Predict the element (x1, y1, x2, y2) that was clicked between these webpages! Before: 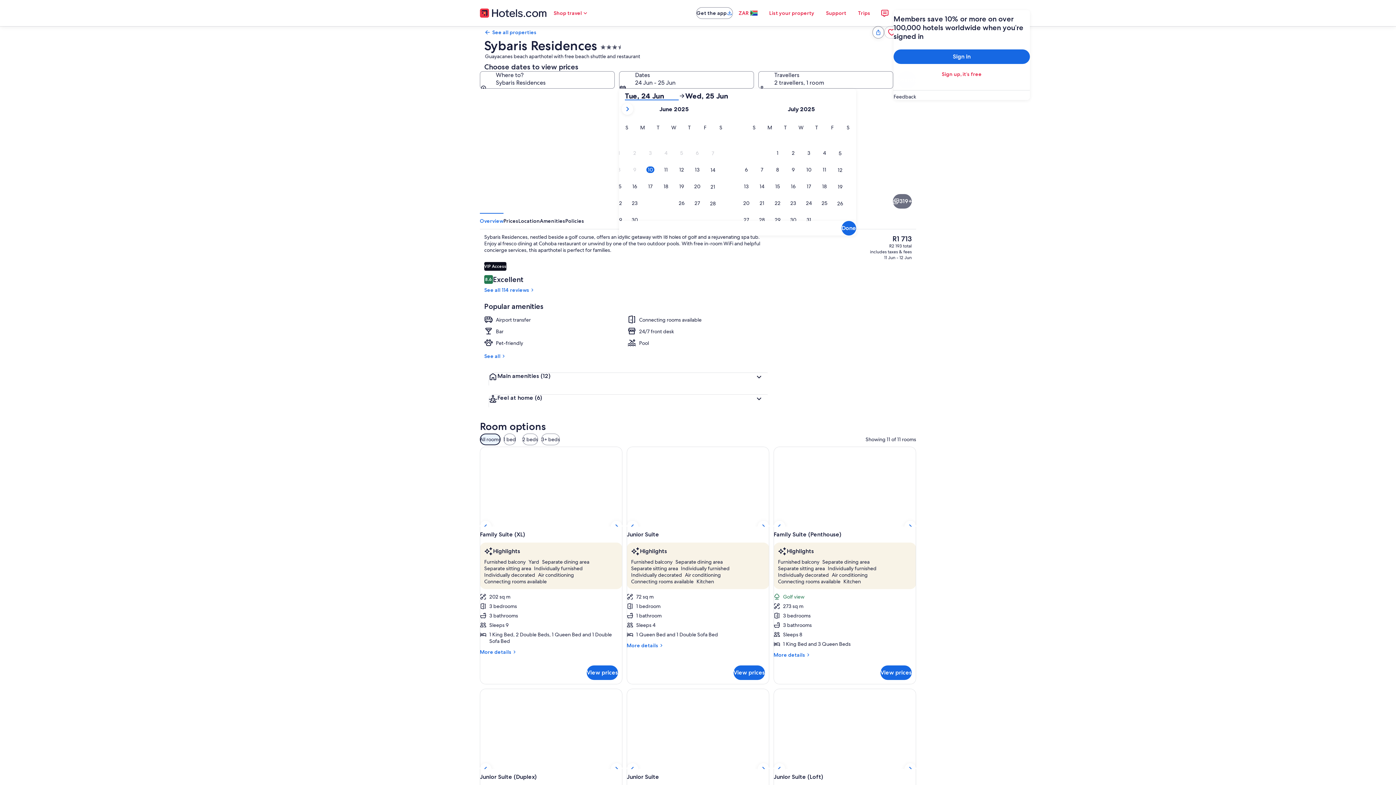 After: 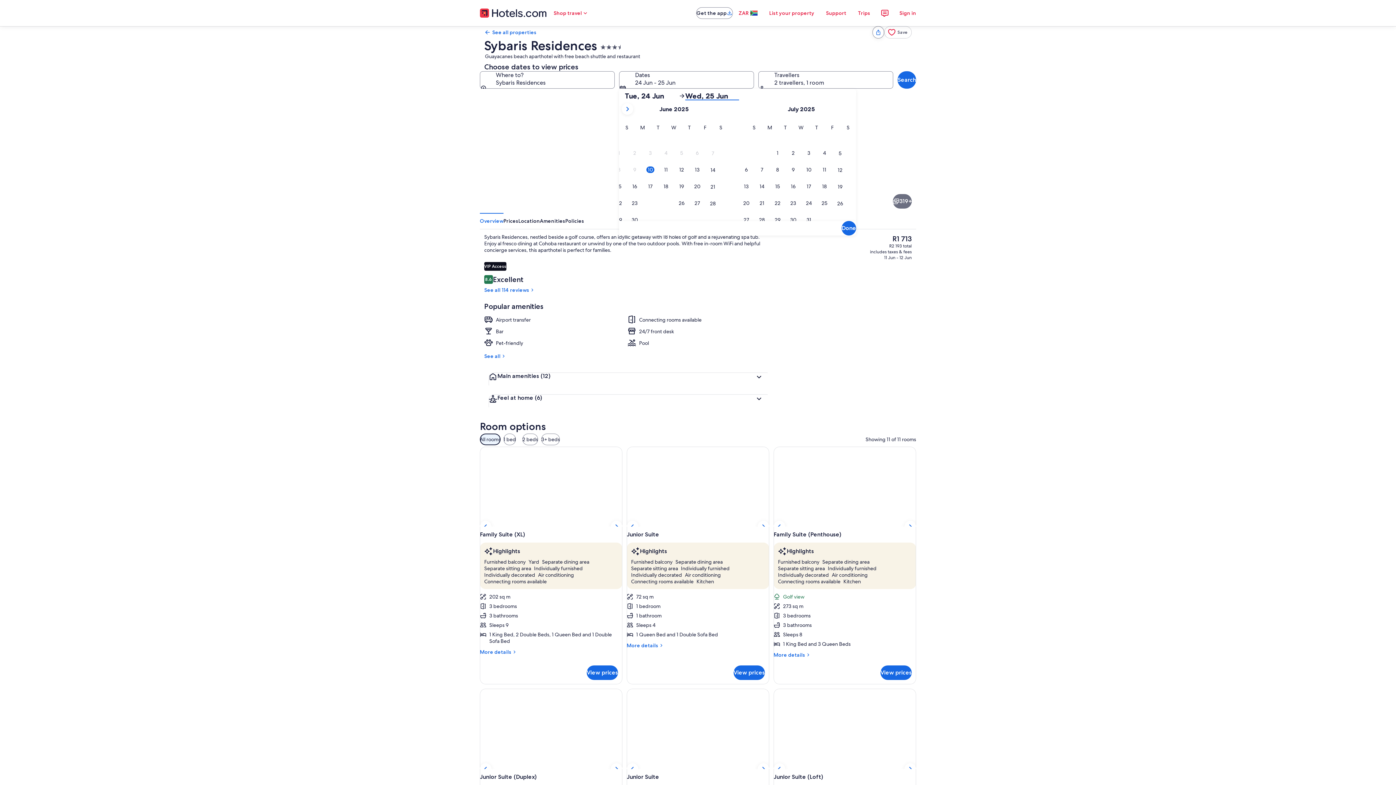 Action: bbox: (685, 91, 739, 100) label: Wed, 25 Jun